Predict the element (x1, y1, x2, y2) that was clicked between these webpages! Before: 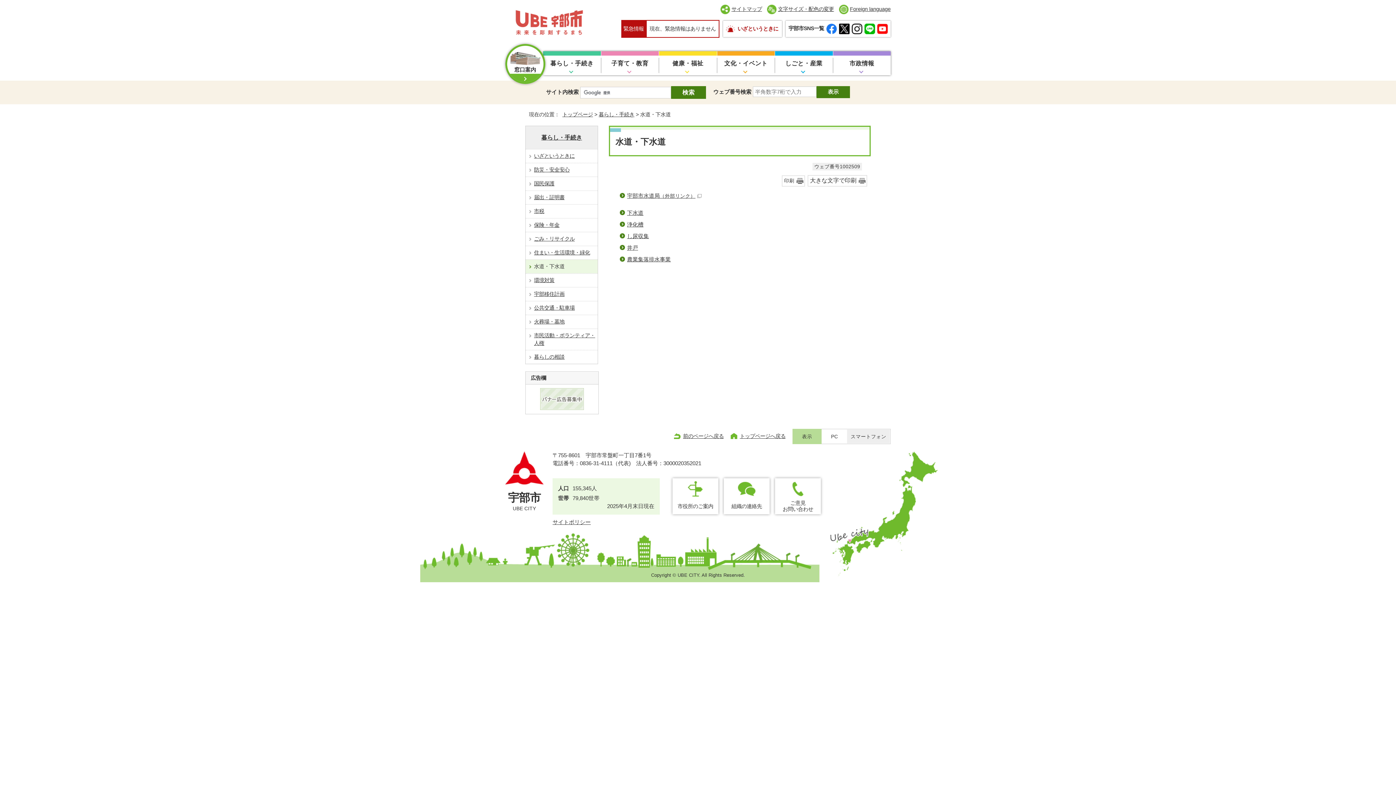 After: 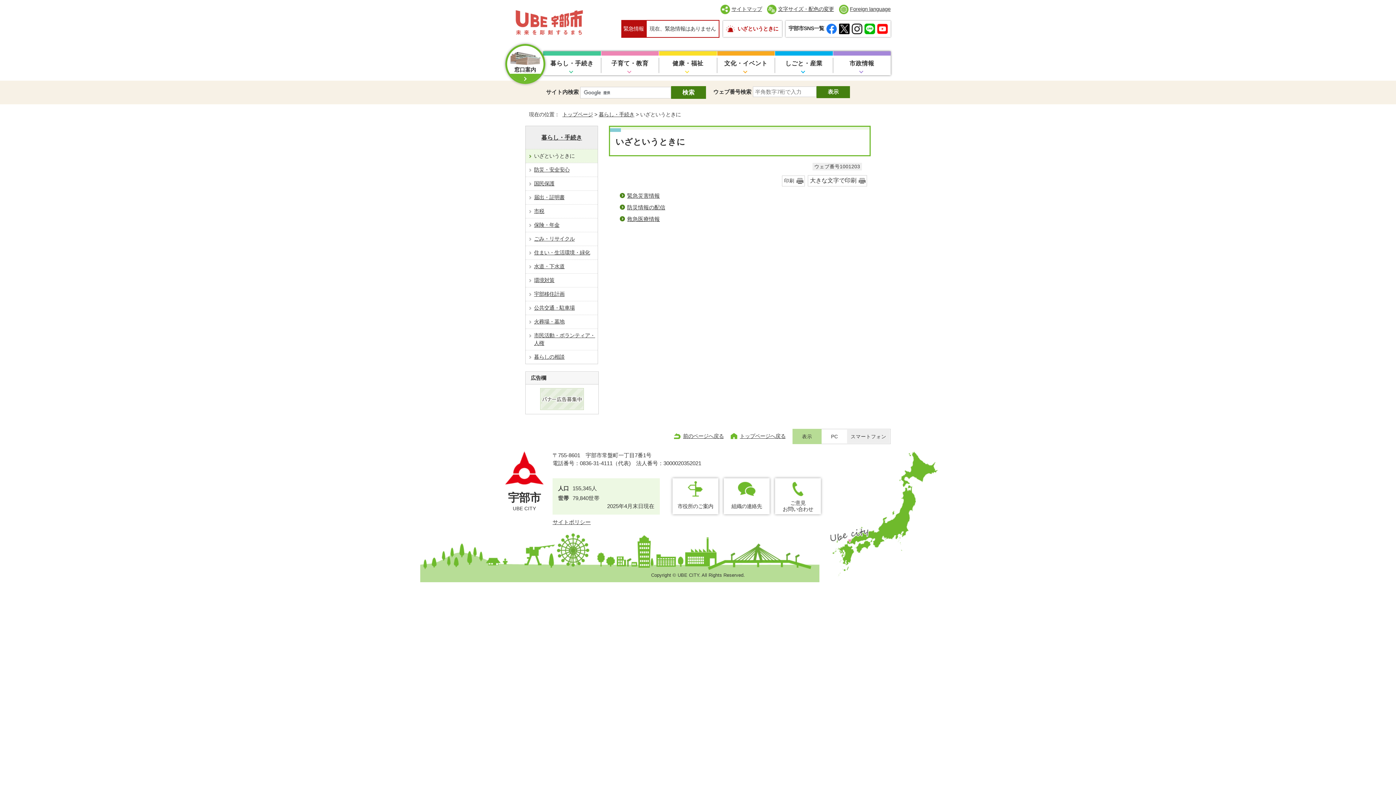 Action: bbox: (723, 20, 782, 37) label: いざというときに